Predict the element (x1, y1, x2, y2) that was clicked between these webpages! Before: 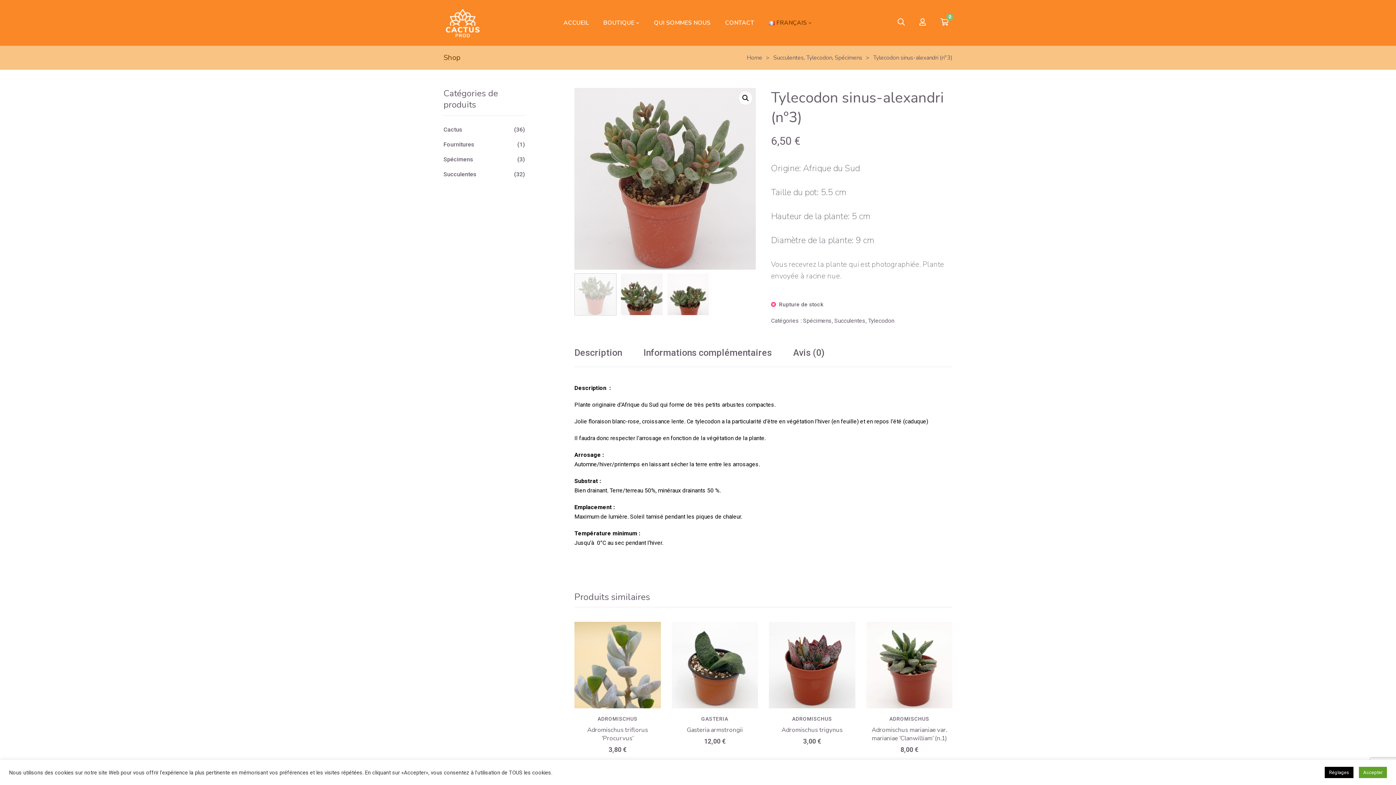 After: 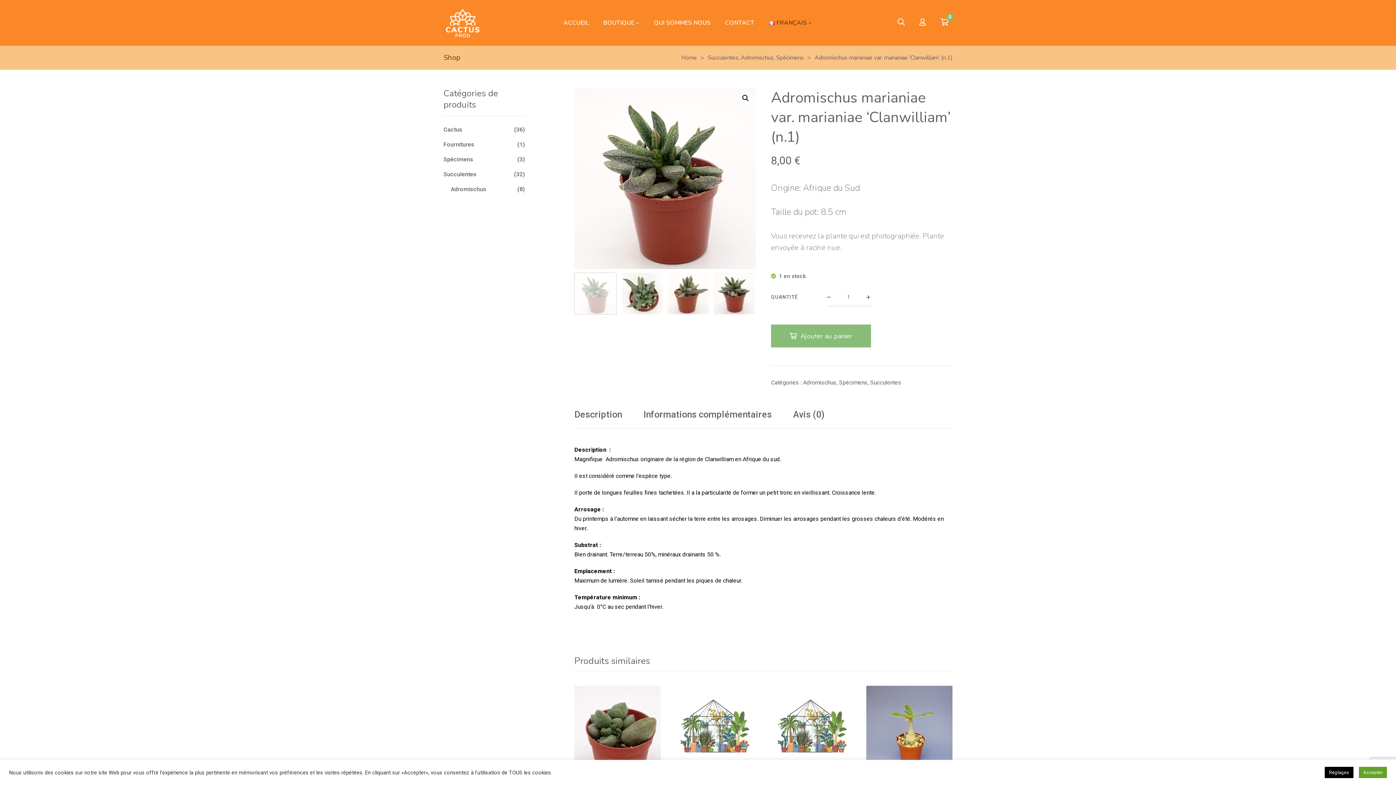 Action: bbox: (871, 726, 947, 742) label: Adromischus marianiae var. marianiae ‘Clanwilliam’ (n.1)